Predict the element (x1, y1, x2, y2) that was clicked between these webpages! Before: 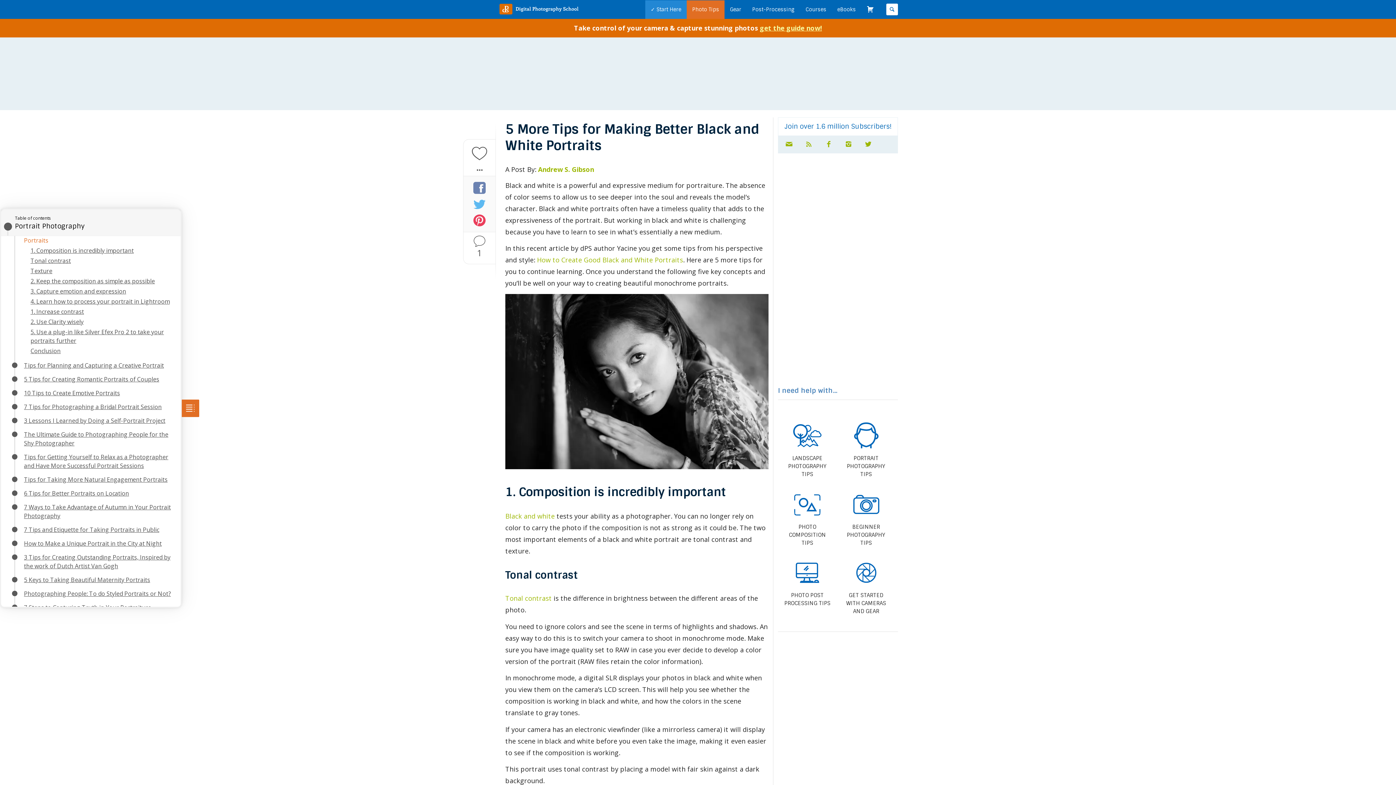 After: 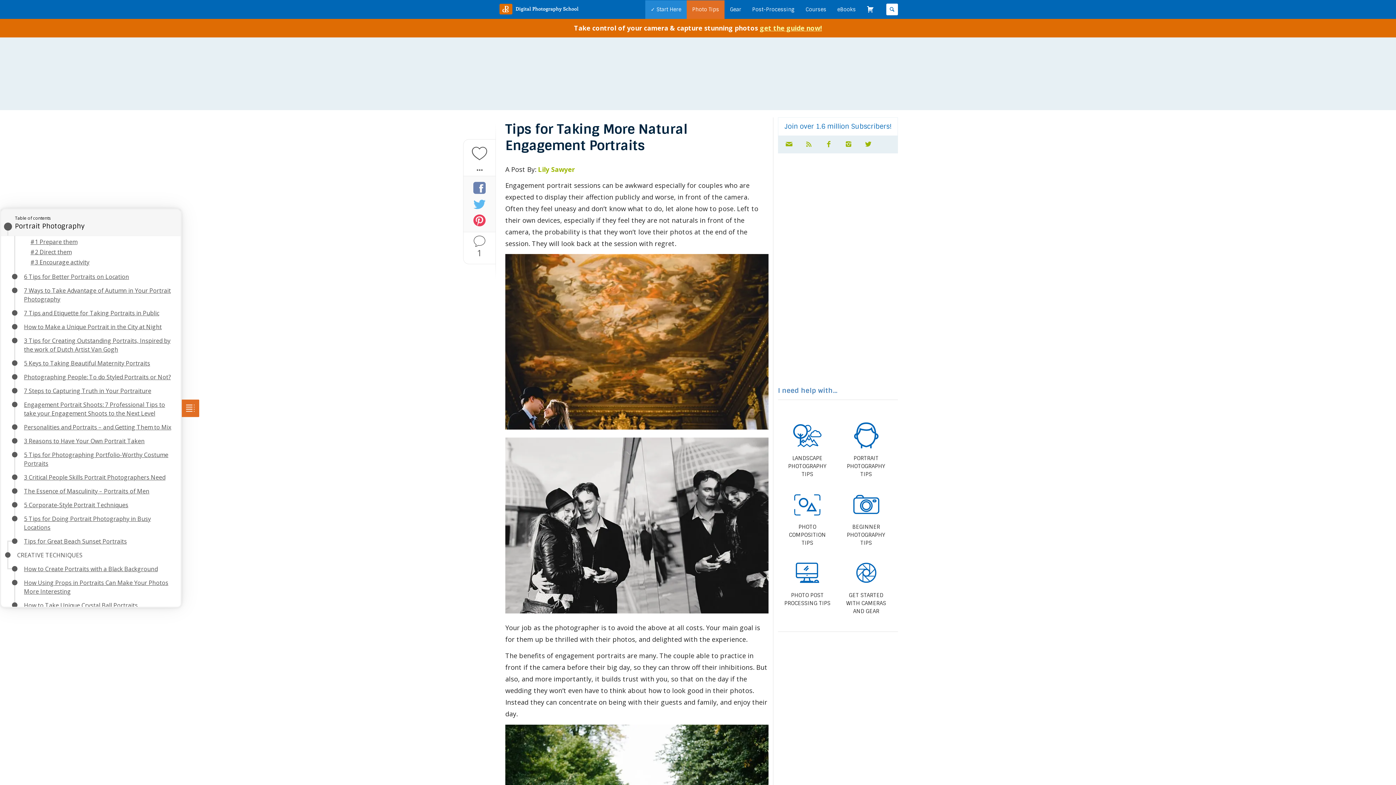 Action: bbox: (24, 475, 167, 483) label: Tips for Taking More Natural Engagement Portraits